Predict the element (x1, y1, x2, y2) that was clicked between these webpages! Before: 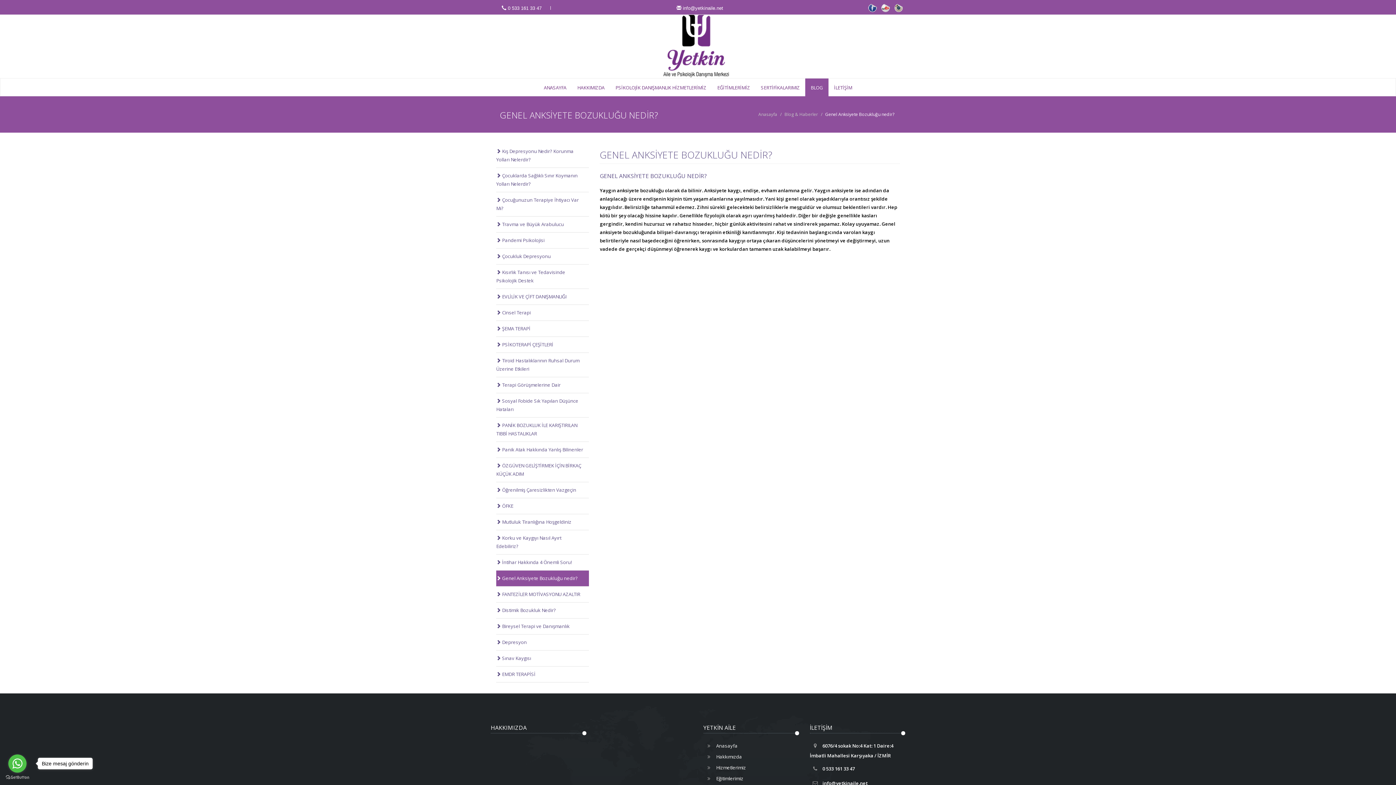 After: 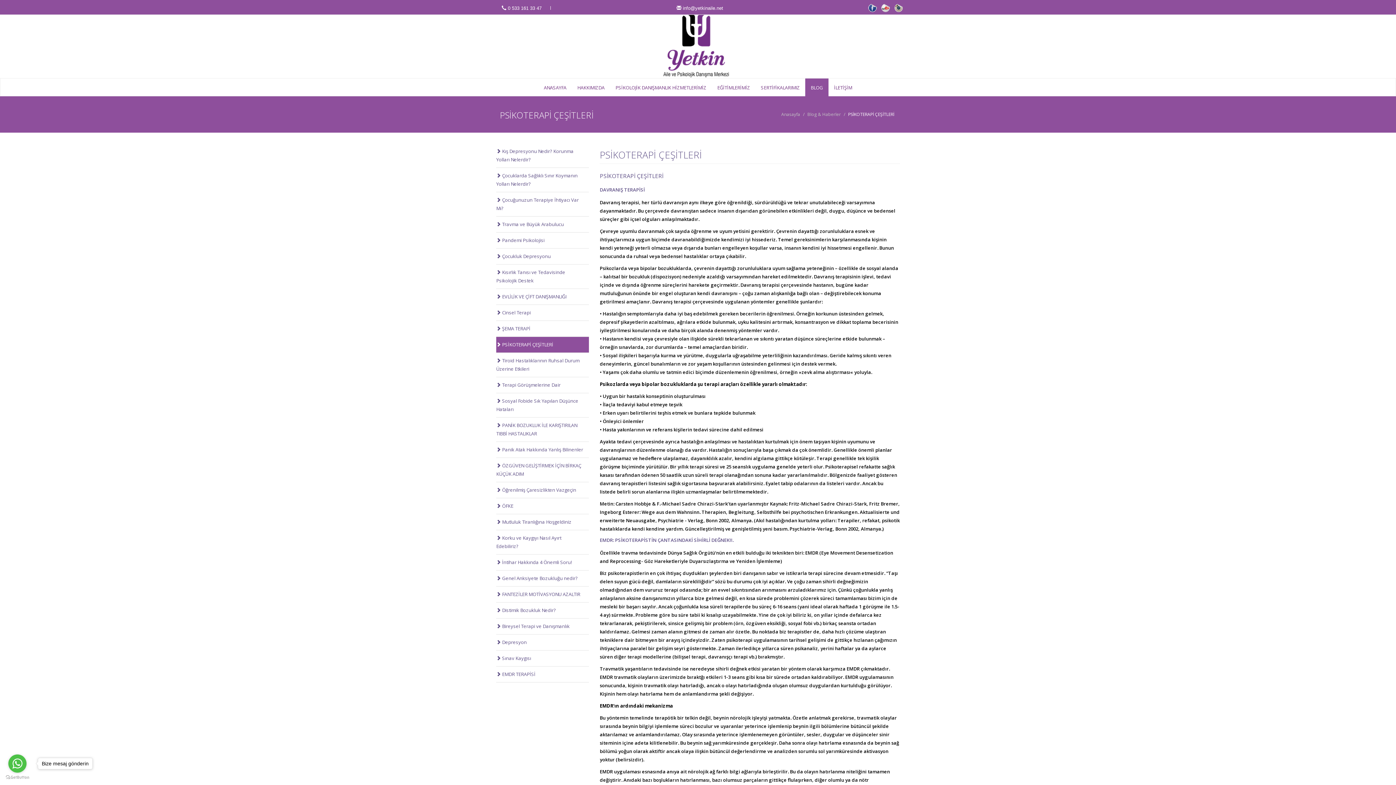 Action: label:  PSİKOTERAPİ ÇEŞİTLERİ bbox: (496, 337, 589, 353)